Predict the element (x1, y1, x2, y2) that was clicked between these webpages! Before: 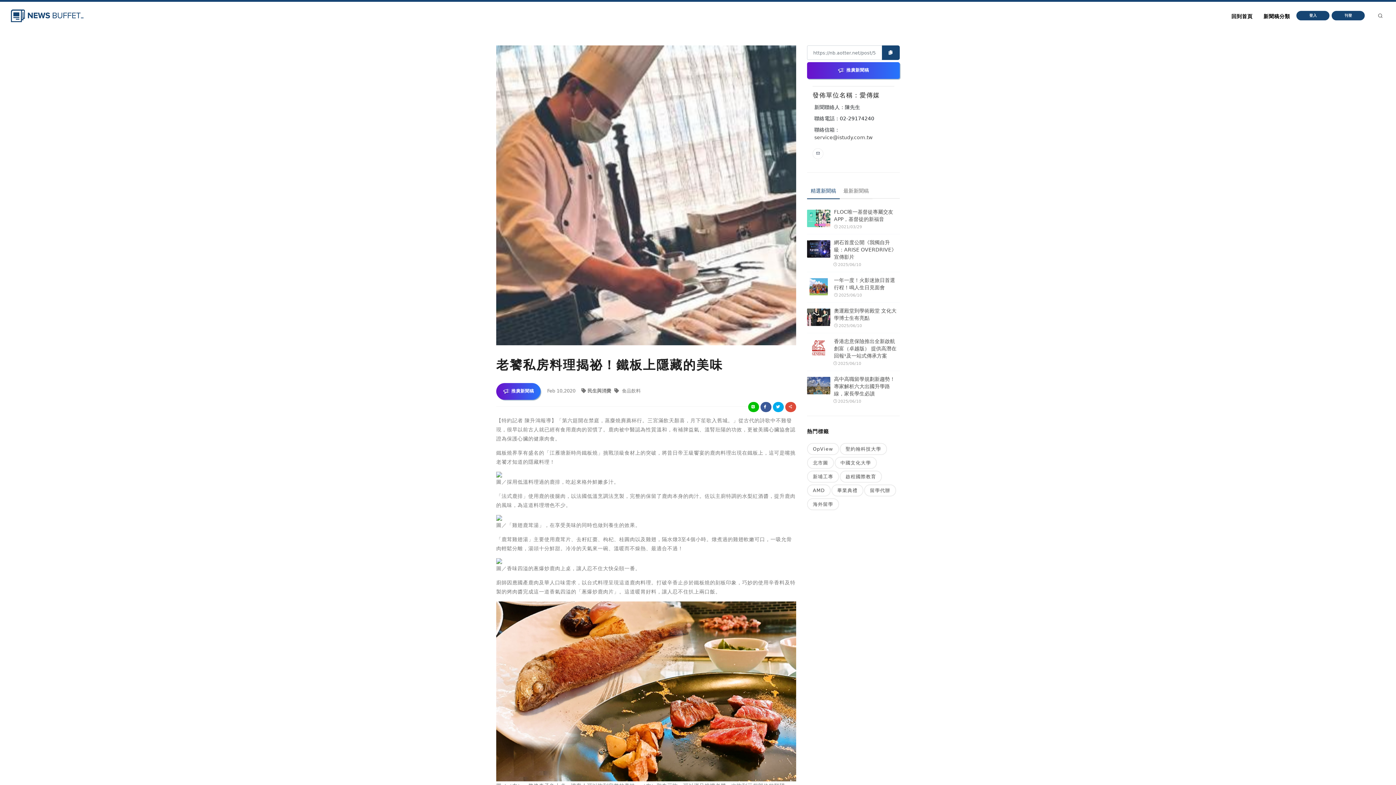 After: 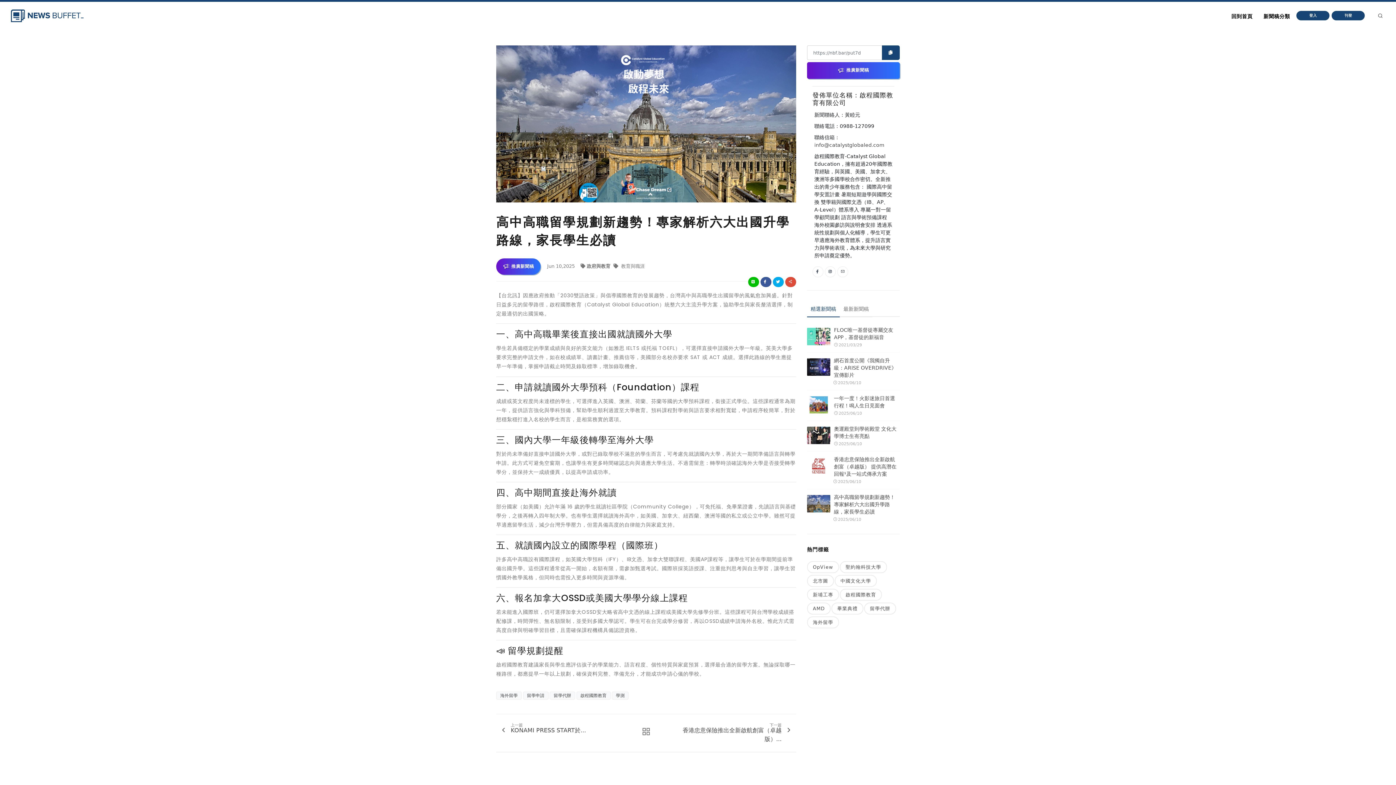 Action: label: 高中高職留學規劃新趨勢！專家解析六大出國升學路線，家長學生必讀 bbox: (833, 375, 900, 397)